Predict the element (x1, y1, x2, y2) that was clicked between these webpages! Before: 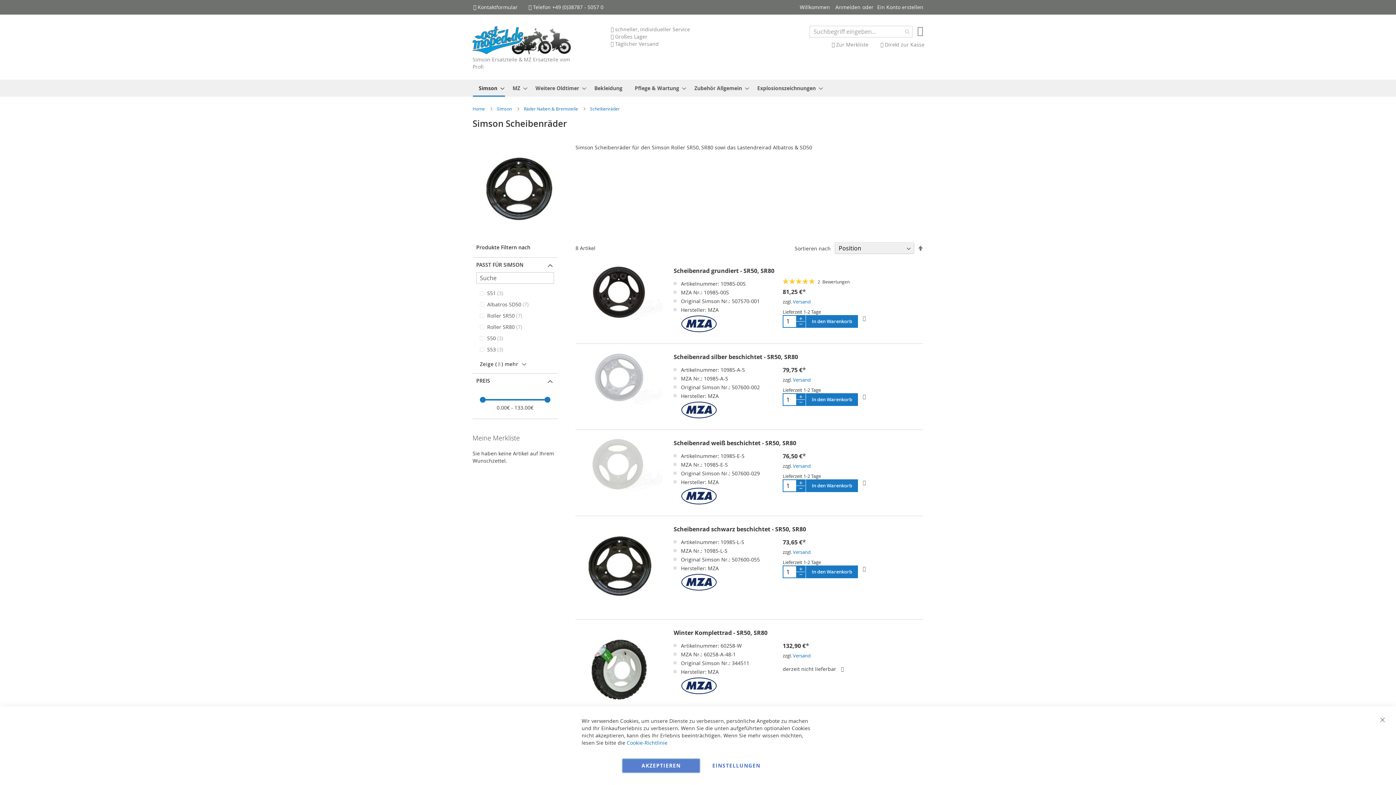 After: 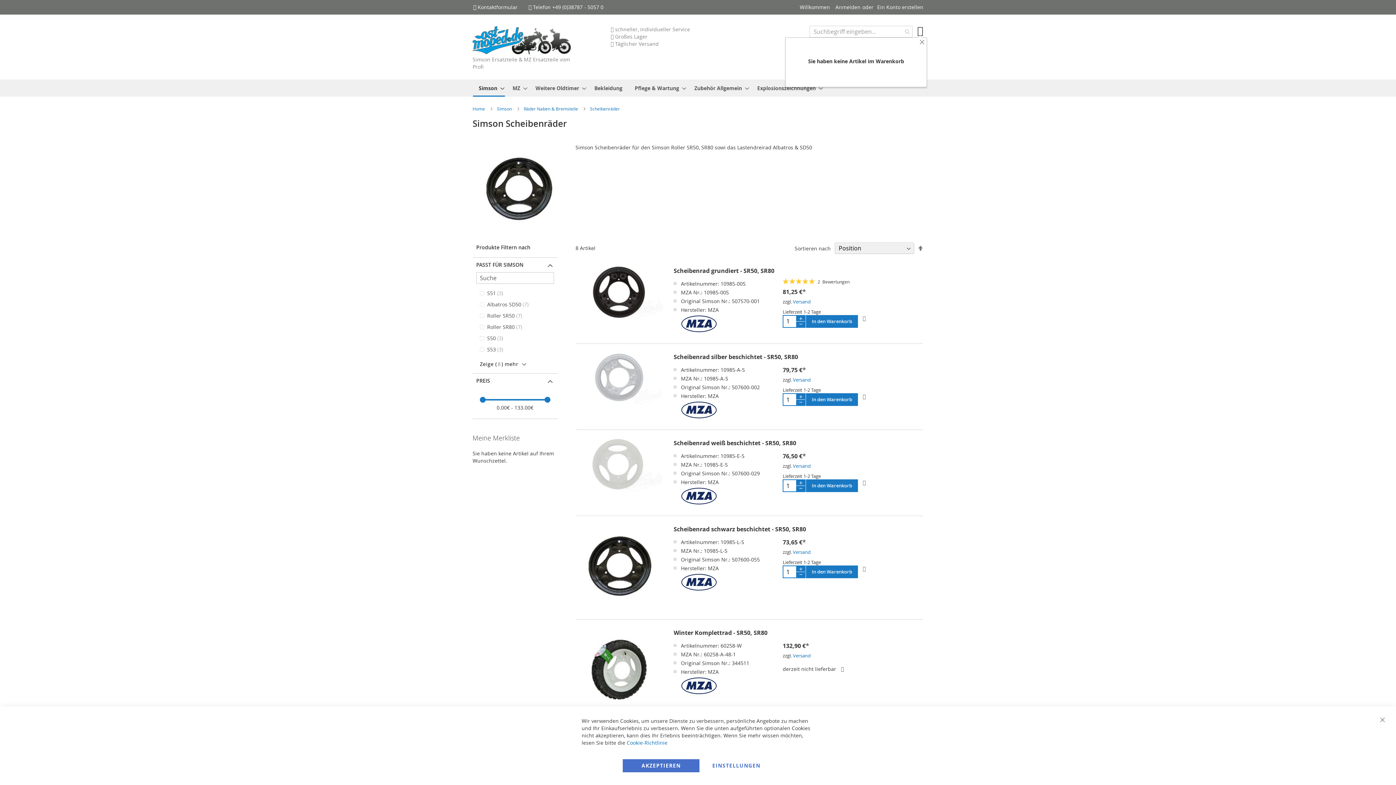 Action: bbox: (917, 25, 923, 36) label: Mein Warenkorb